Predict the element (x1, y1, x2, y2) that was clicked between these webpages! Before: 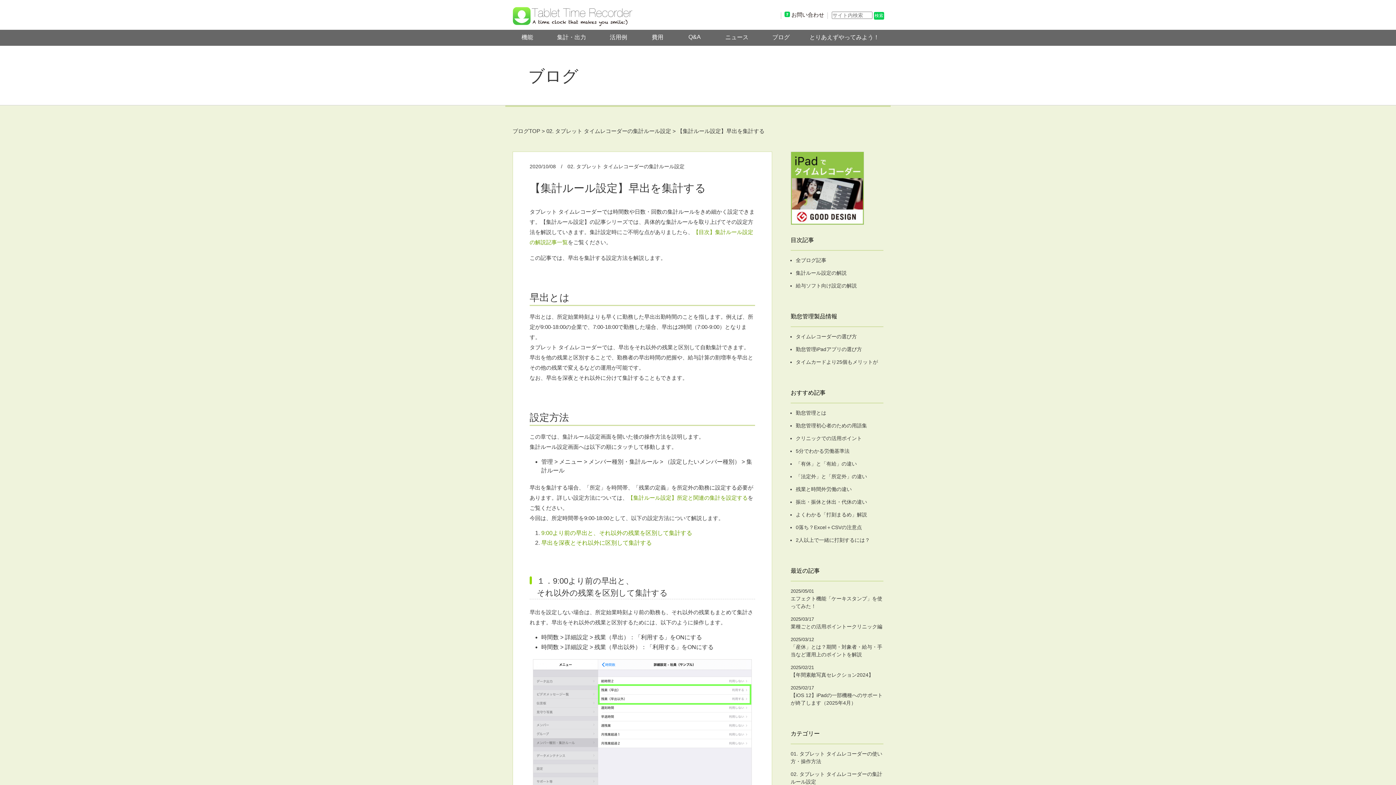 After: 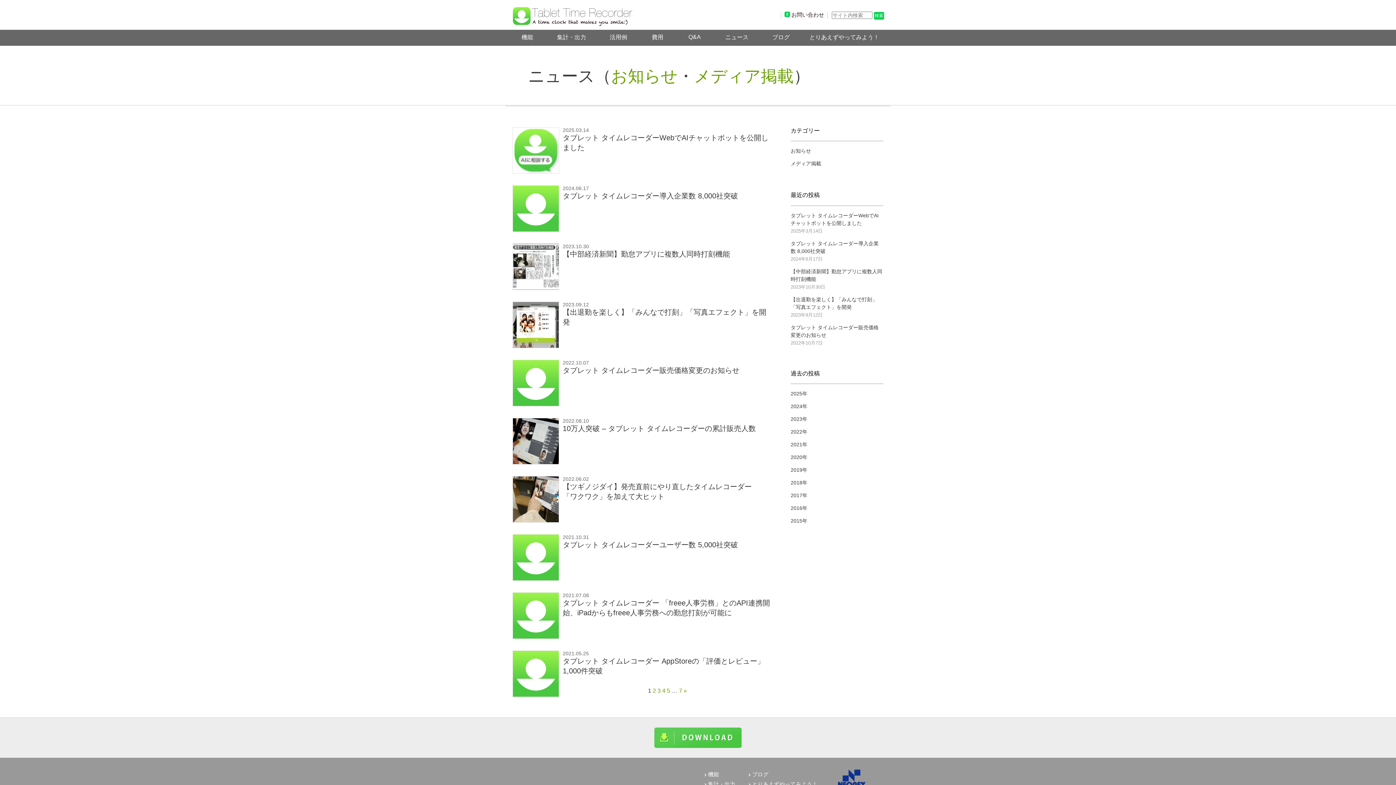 Action: label: ニュース bbox: (713, 29, 760, 45)